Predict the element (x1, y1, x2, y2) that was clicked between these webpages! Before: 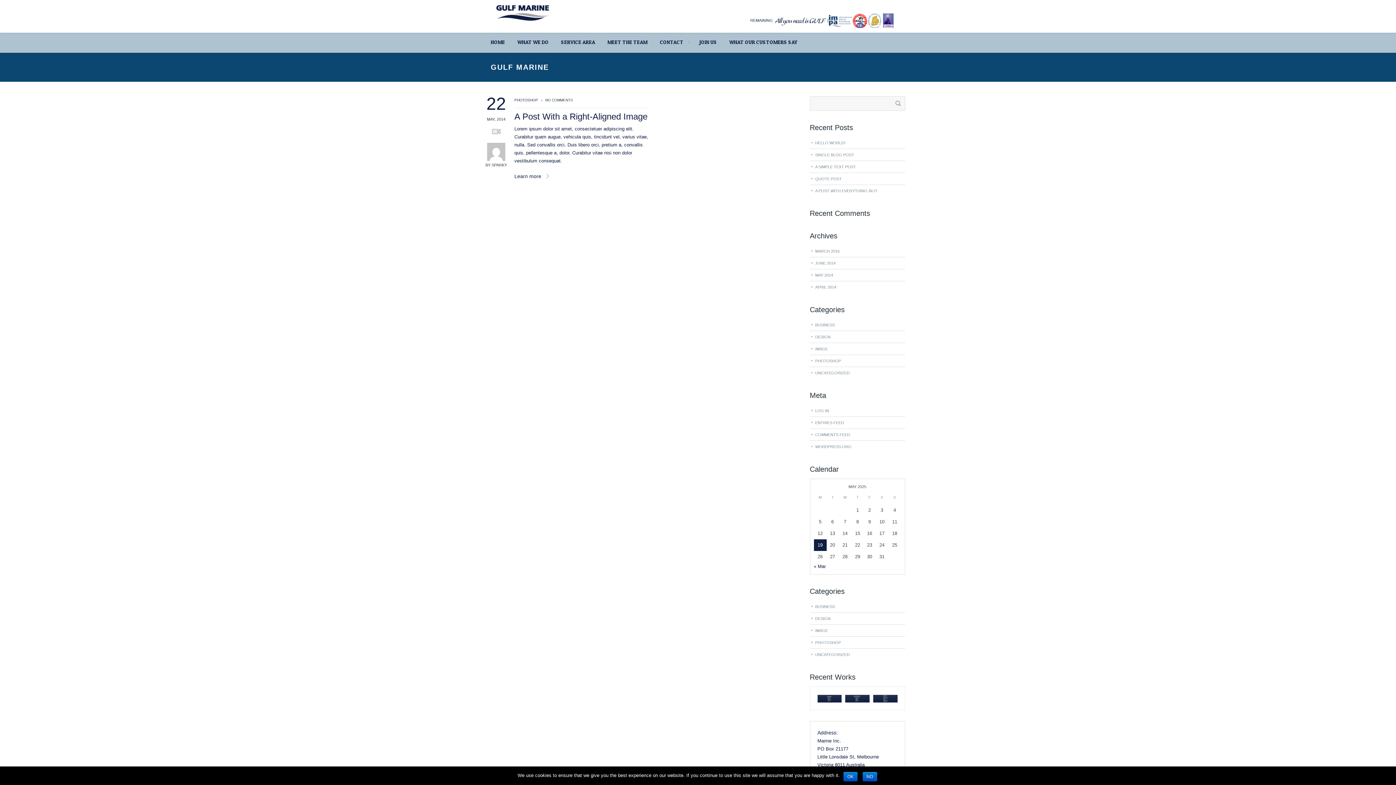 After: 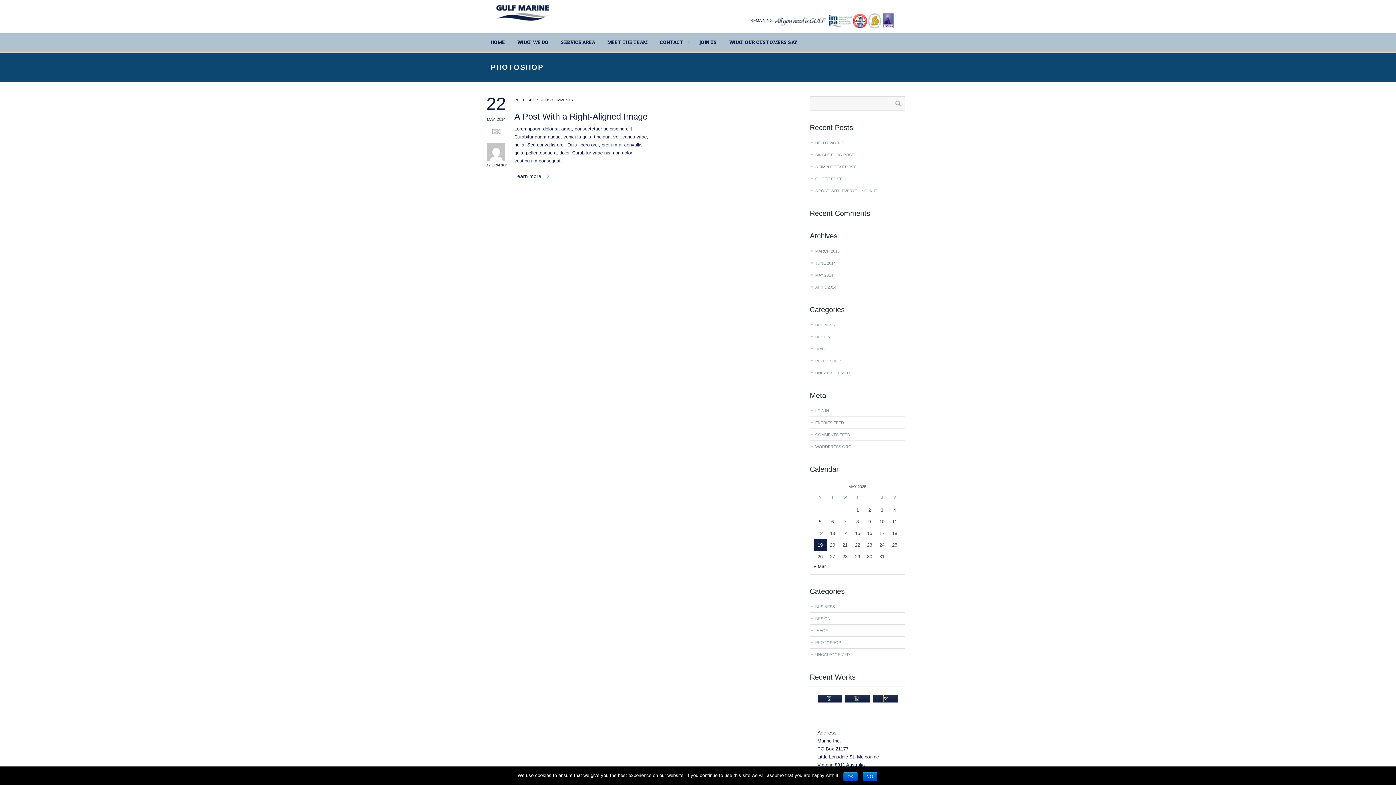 Action: bbox: (514, 98, 538, 102) label: PHOTOSHOP